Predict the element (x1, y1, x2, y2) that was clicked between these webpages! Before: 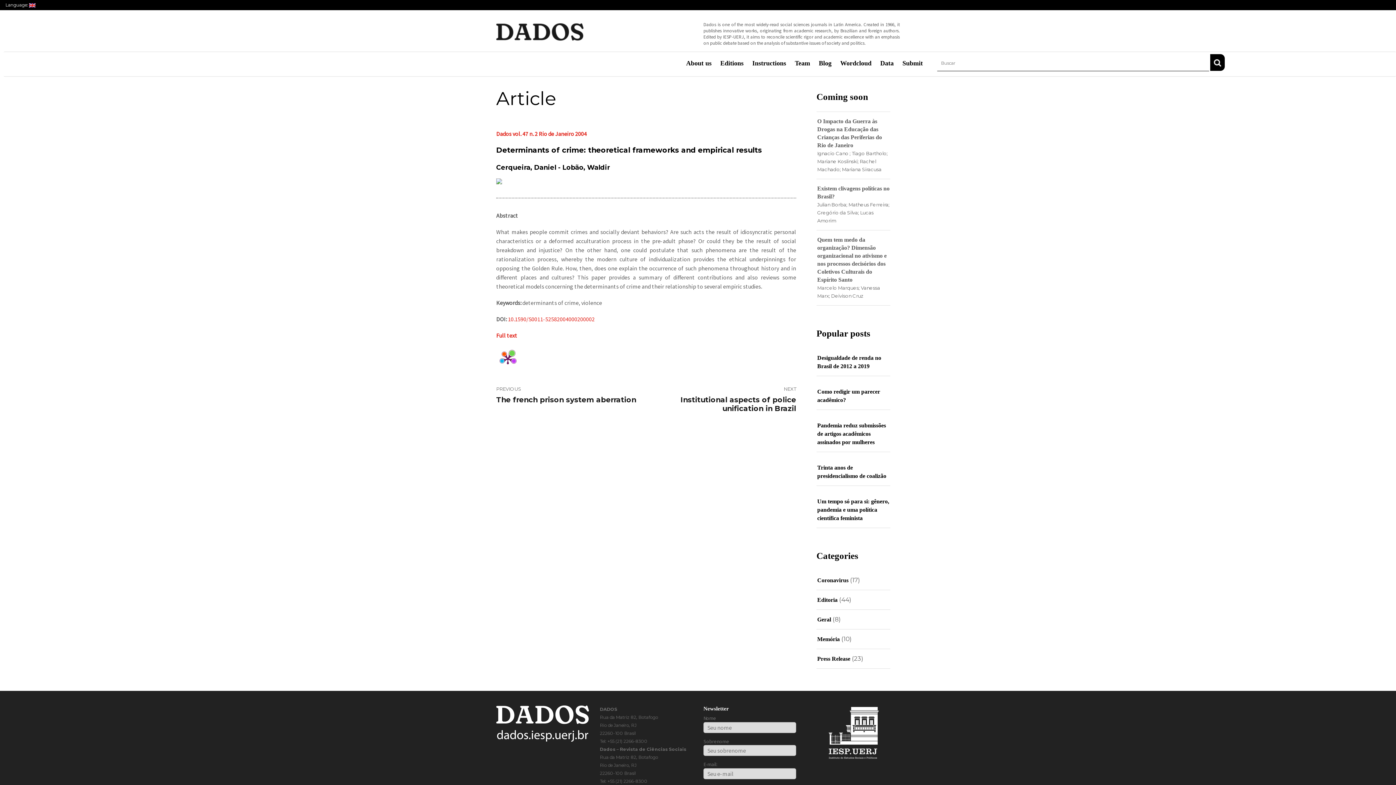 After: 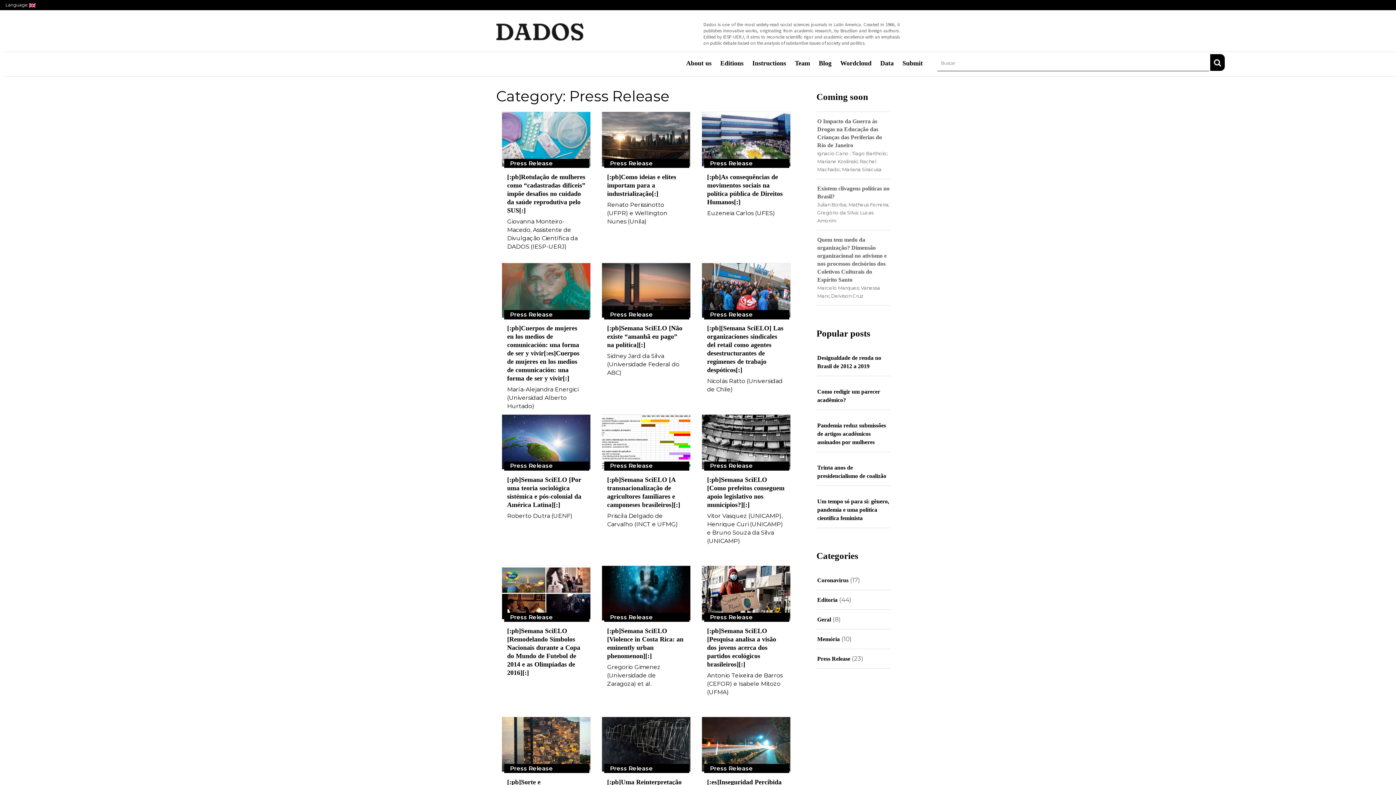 Action: bbox: (817, 656, 850, 662) label: Press Release